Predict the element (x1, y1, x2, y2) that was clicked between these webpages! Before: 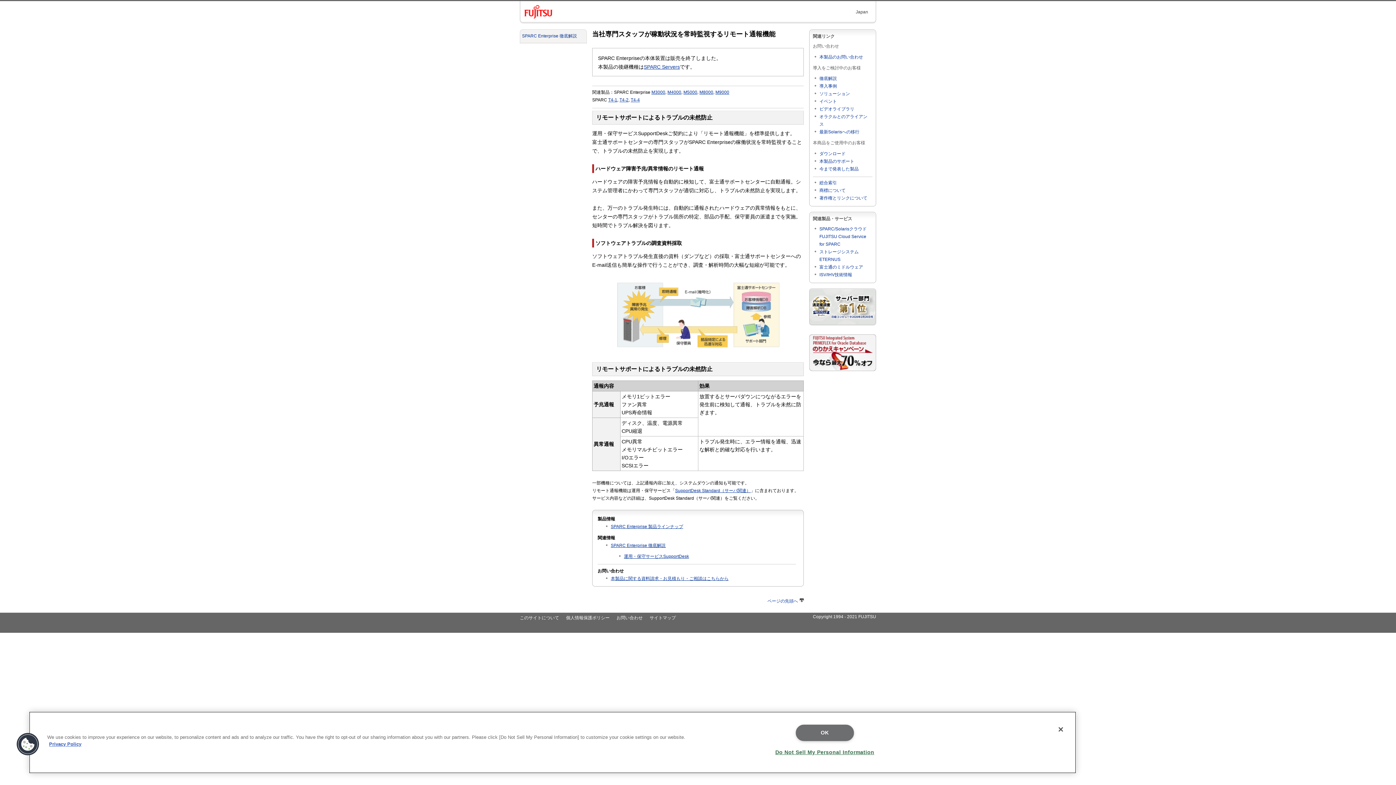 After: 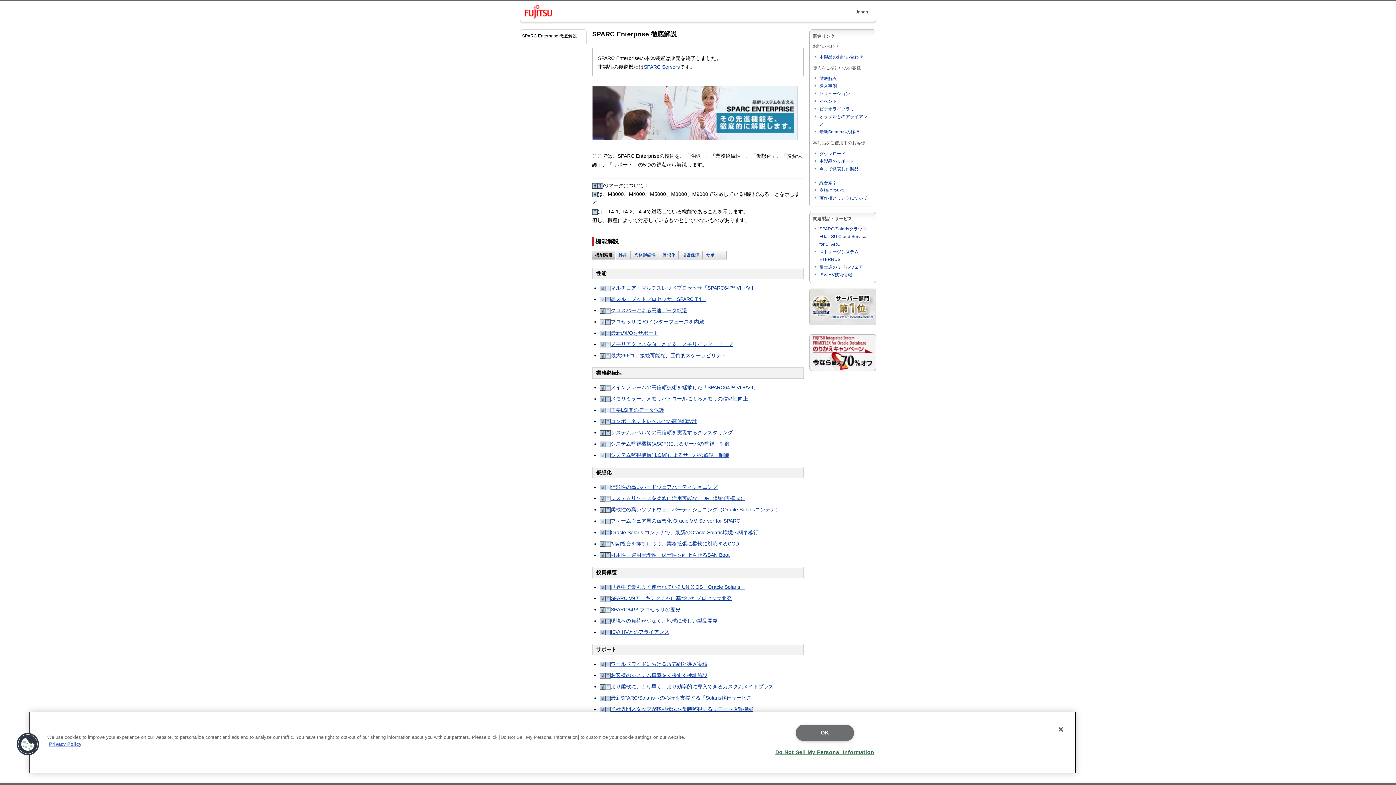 Action: label: SPARC Enterprise 徹底解説 bbox: (610, 543, 665, 548)